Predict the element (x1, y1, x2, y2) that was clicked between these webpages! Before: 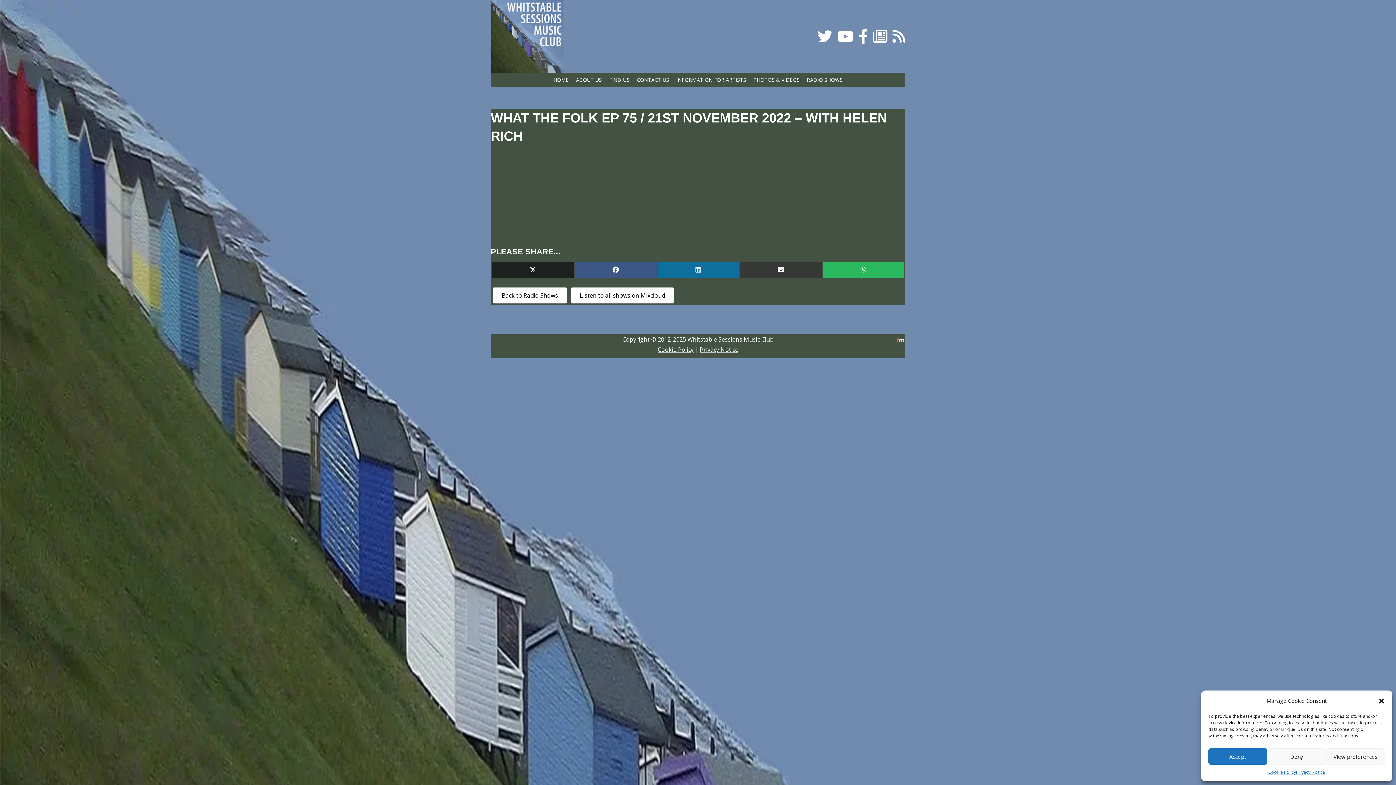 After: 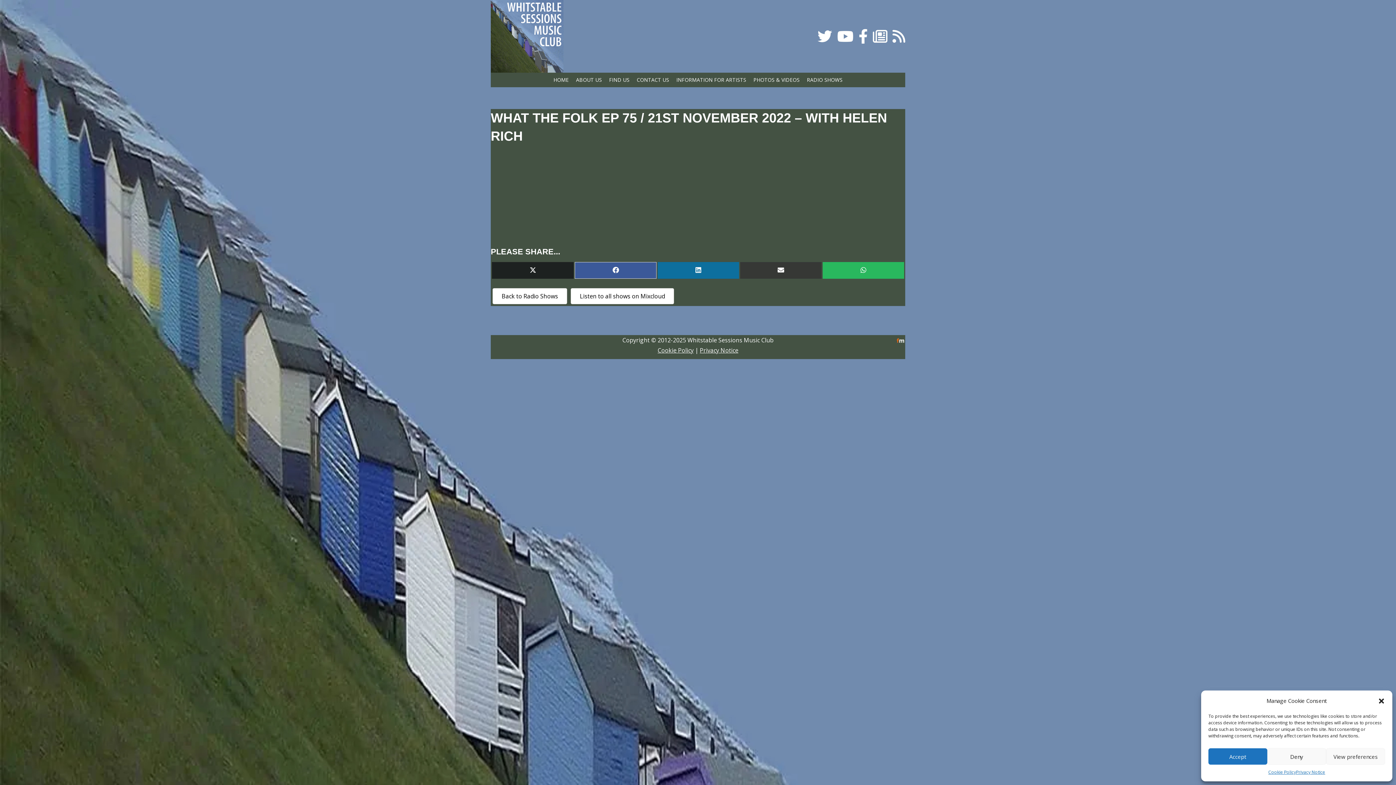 Action: bbox: (574, 262, 656, 278) label: Share on Facebook